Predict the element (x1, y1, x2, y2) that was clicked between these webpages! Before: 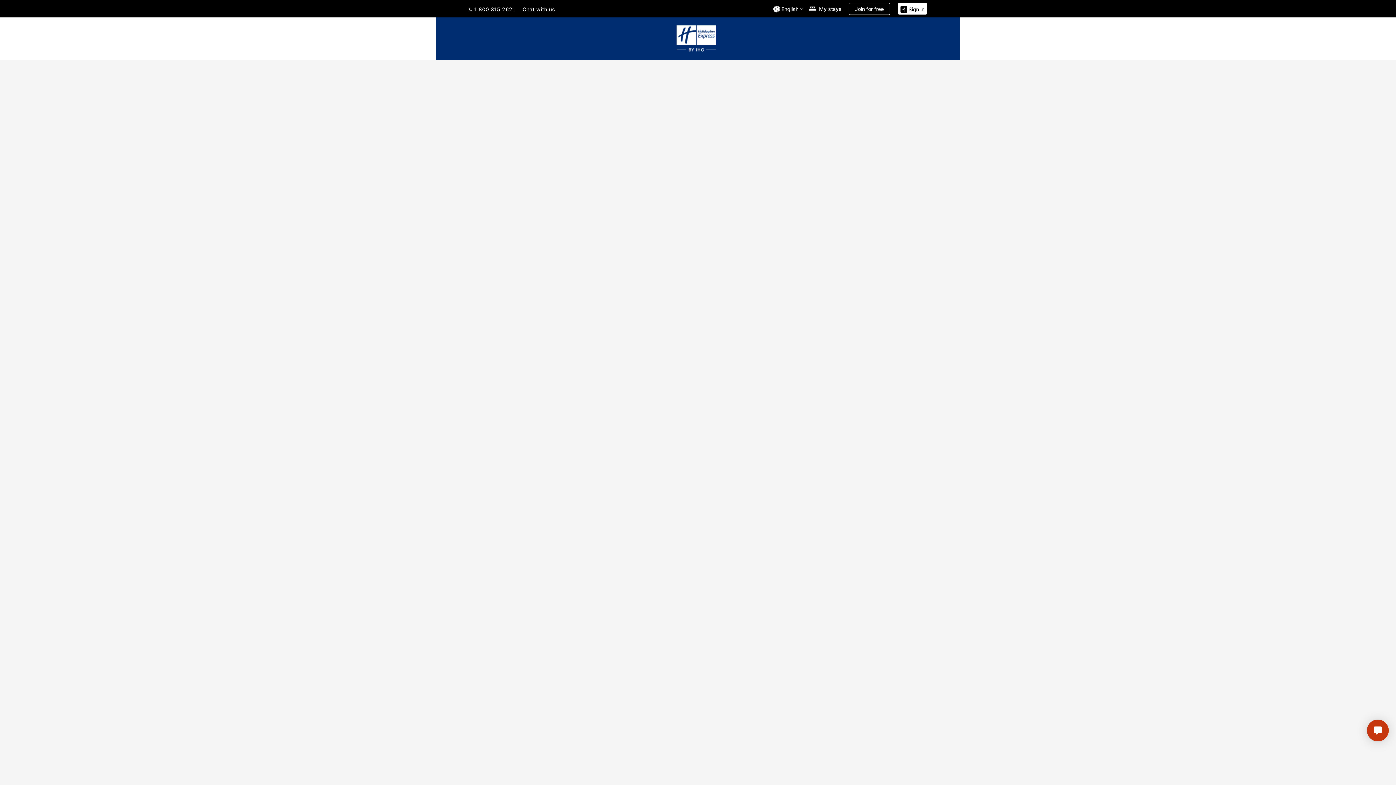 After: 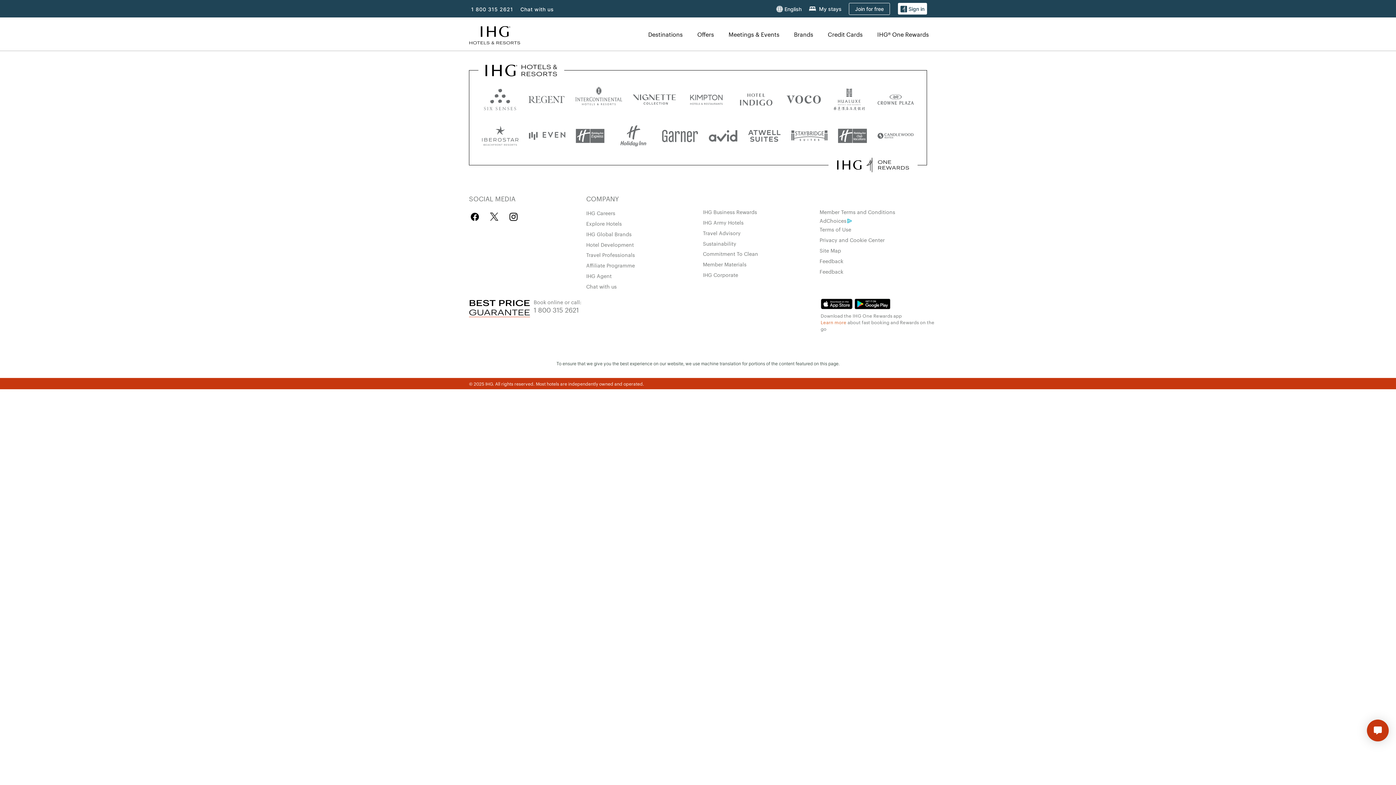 Action: bbox: (809, 4, 841, 12) label: My stays